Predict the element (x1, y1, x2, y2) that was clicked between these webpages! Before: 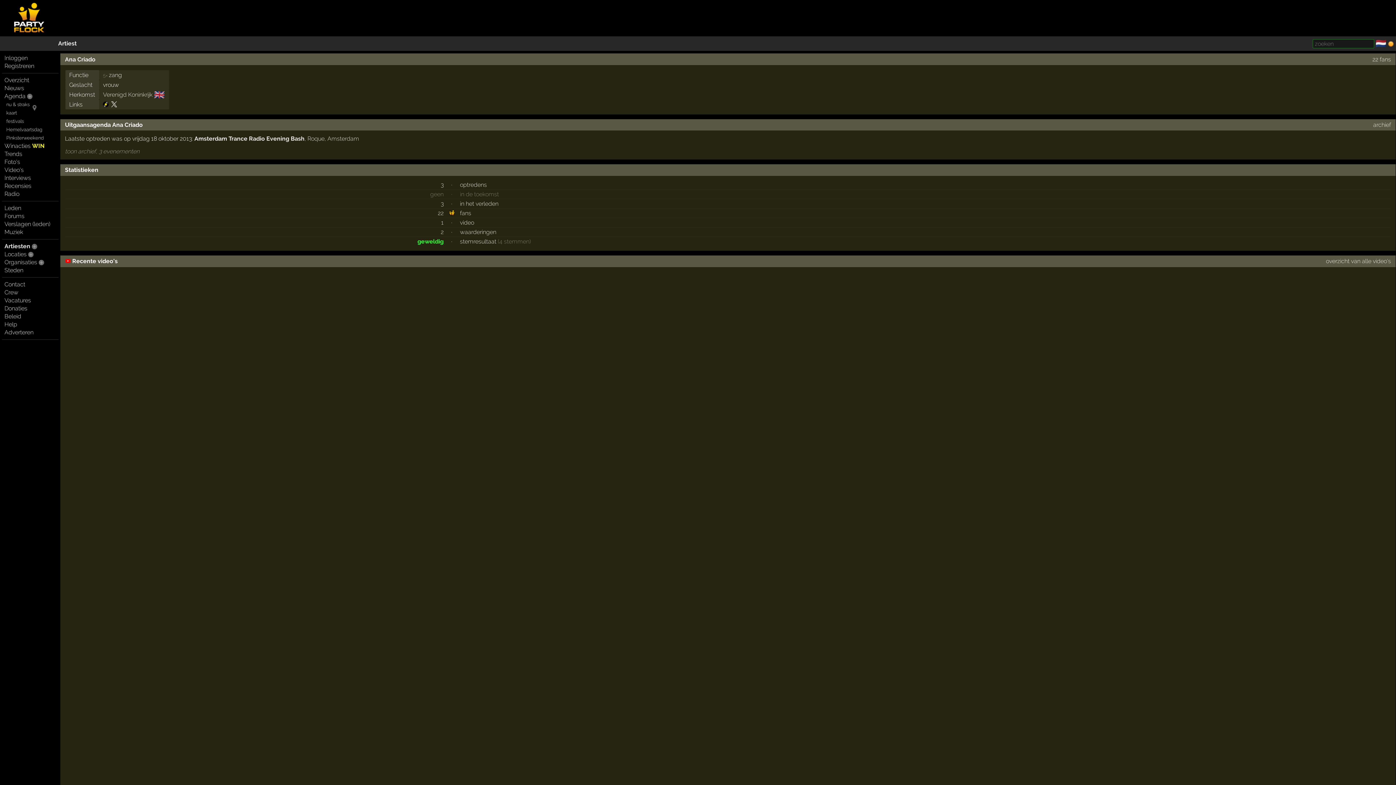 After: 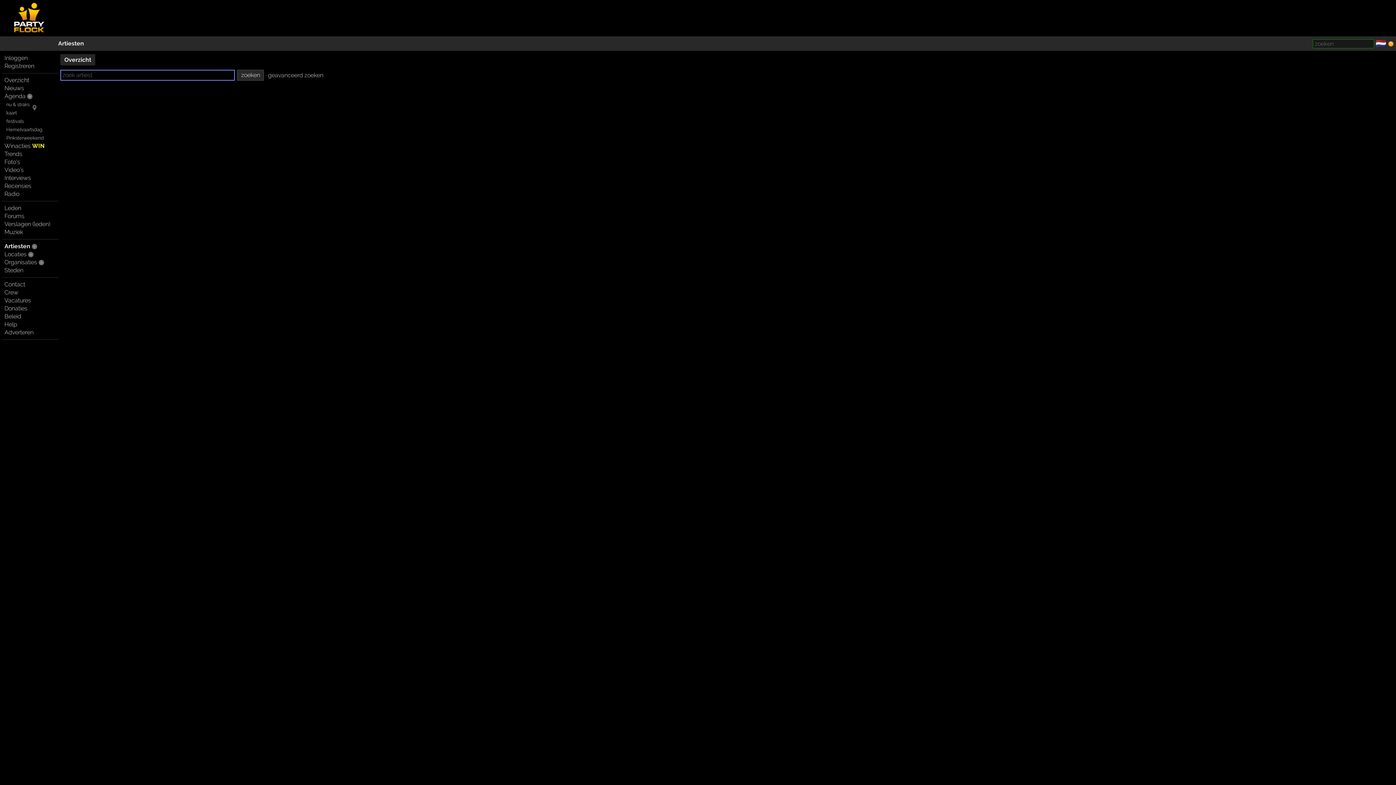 Action: bbox: (4, 242, 30, 249) label: Artiesten